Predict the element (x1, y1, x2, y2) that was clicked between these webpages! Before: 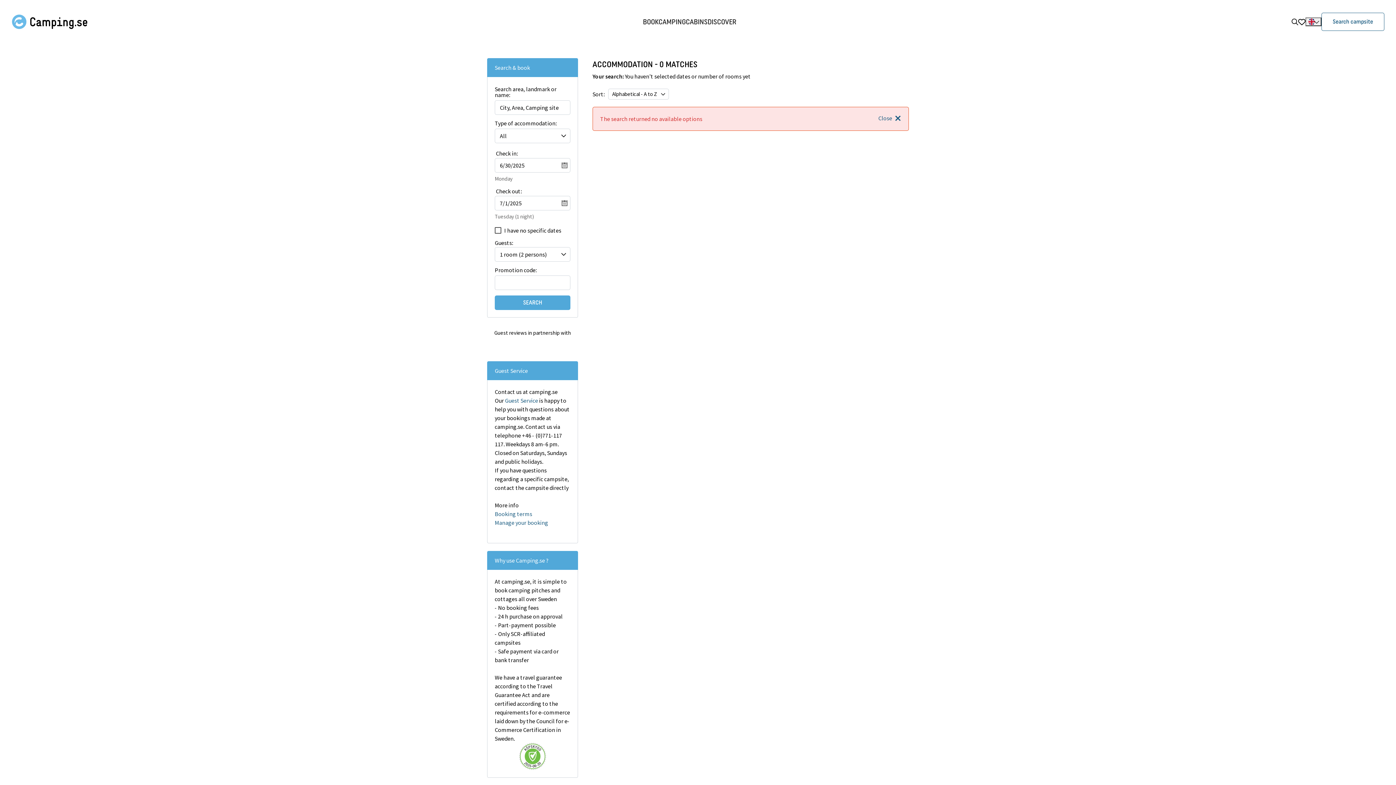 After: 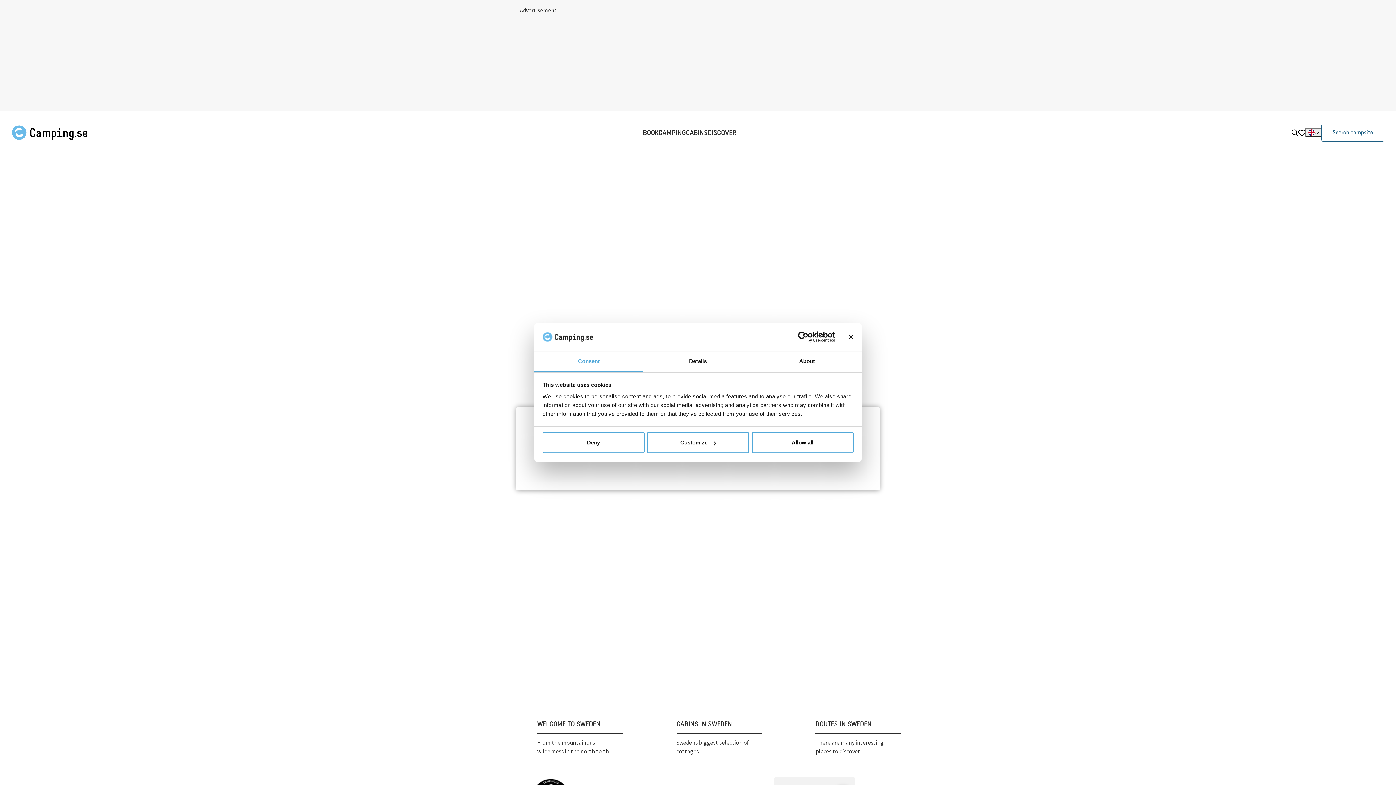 Action: bbox: (11, 14, 87, 29)